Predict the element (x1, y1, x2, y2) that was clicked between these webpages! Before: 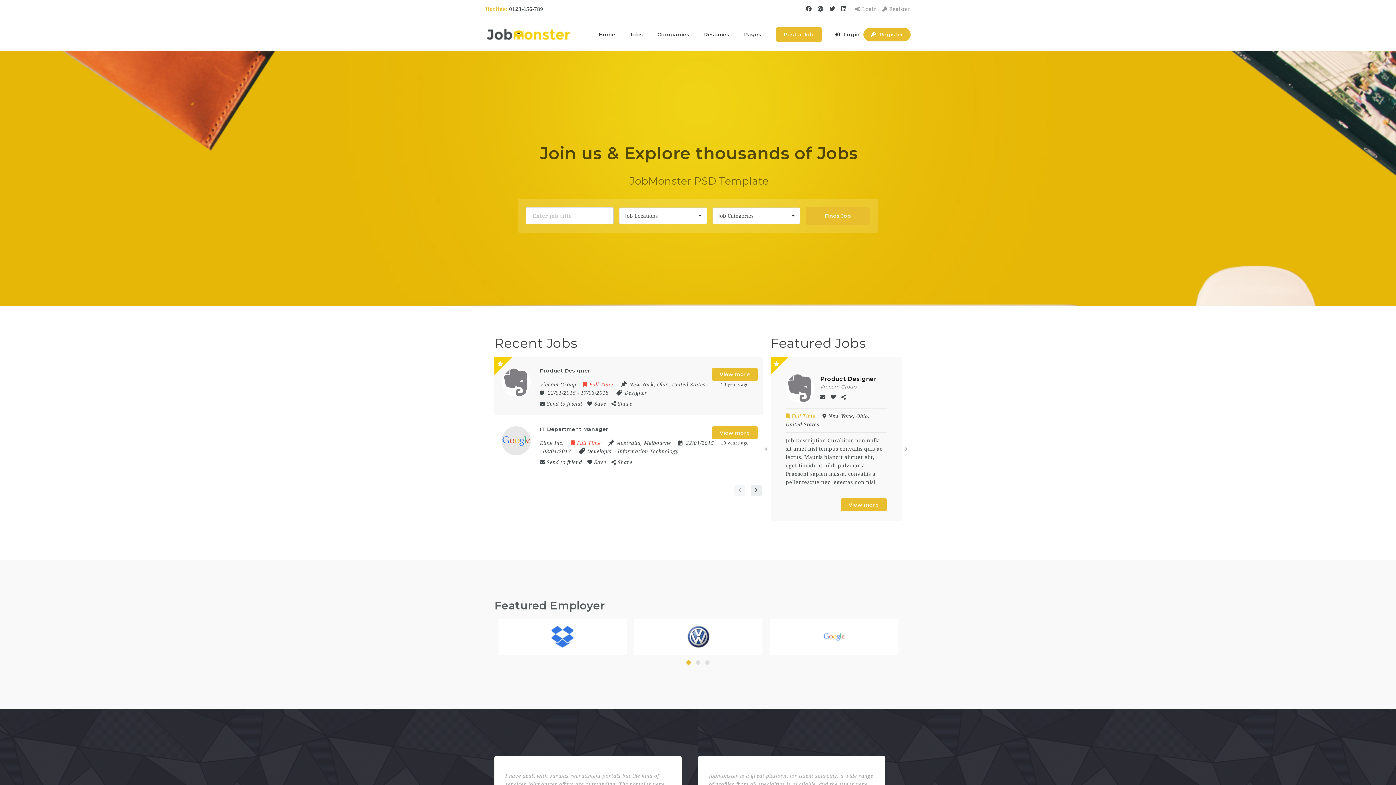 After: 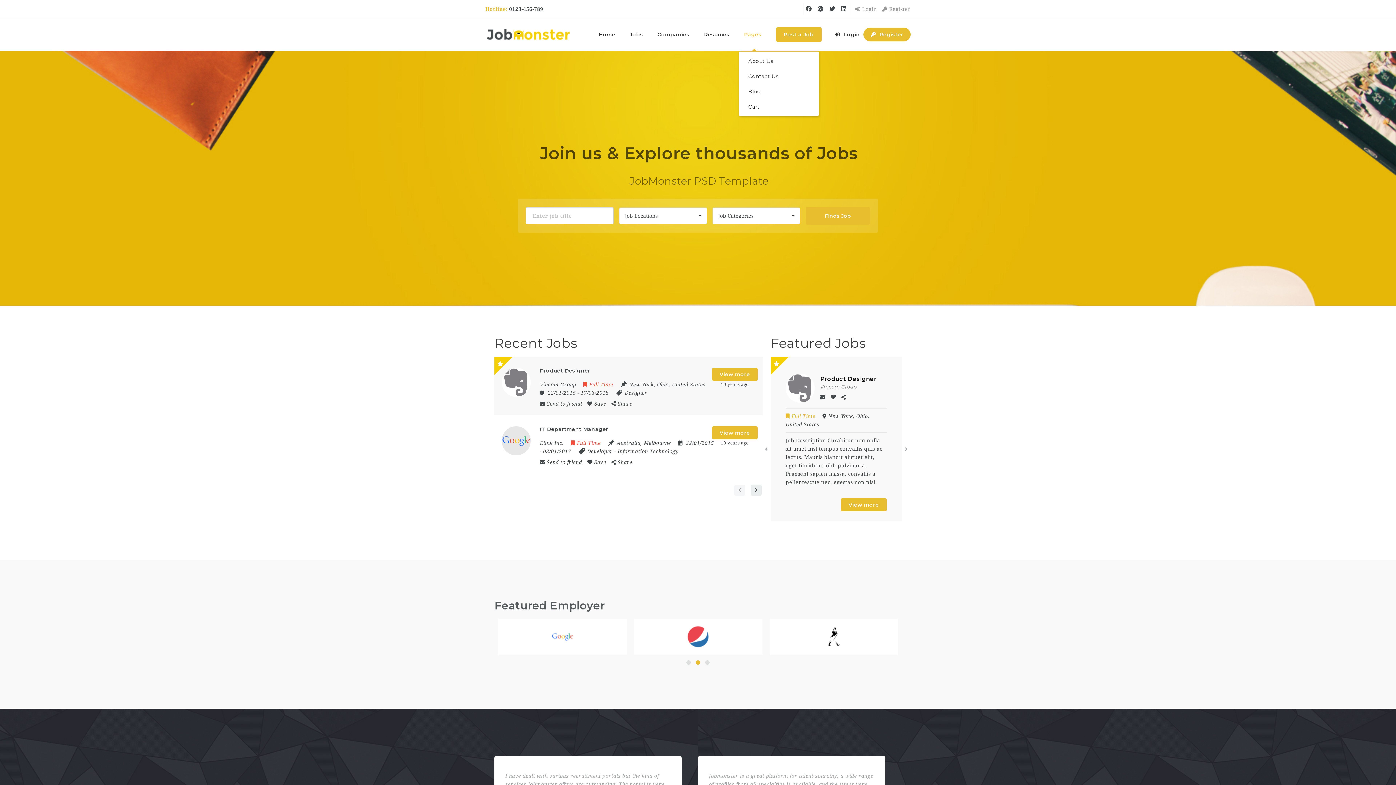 Action: bbox: (738, 18, 769, 50) label: Pages